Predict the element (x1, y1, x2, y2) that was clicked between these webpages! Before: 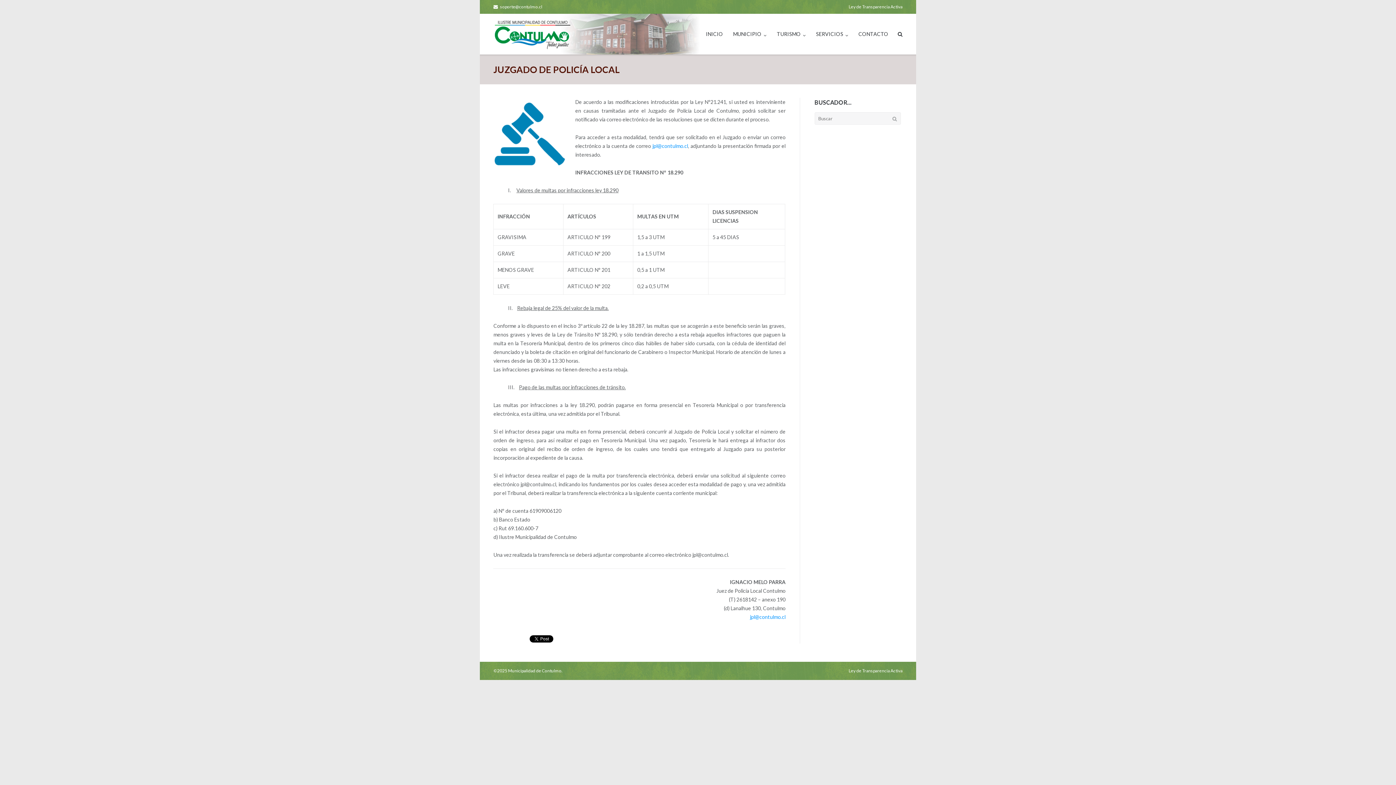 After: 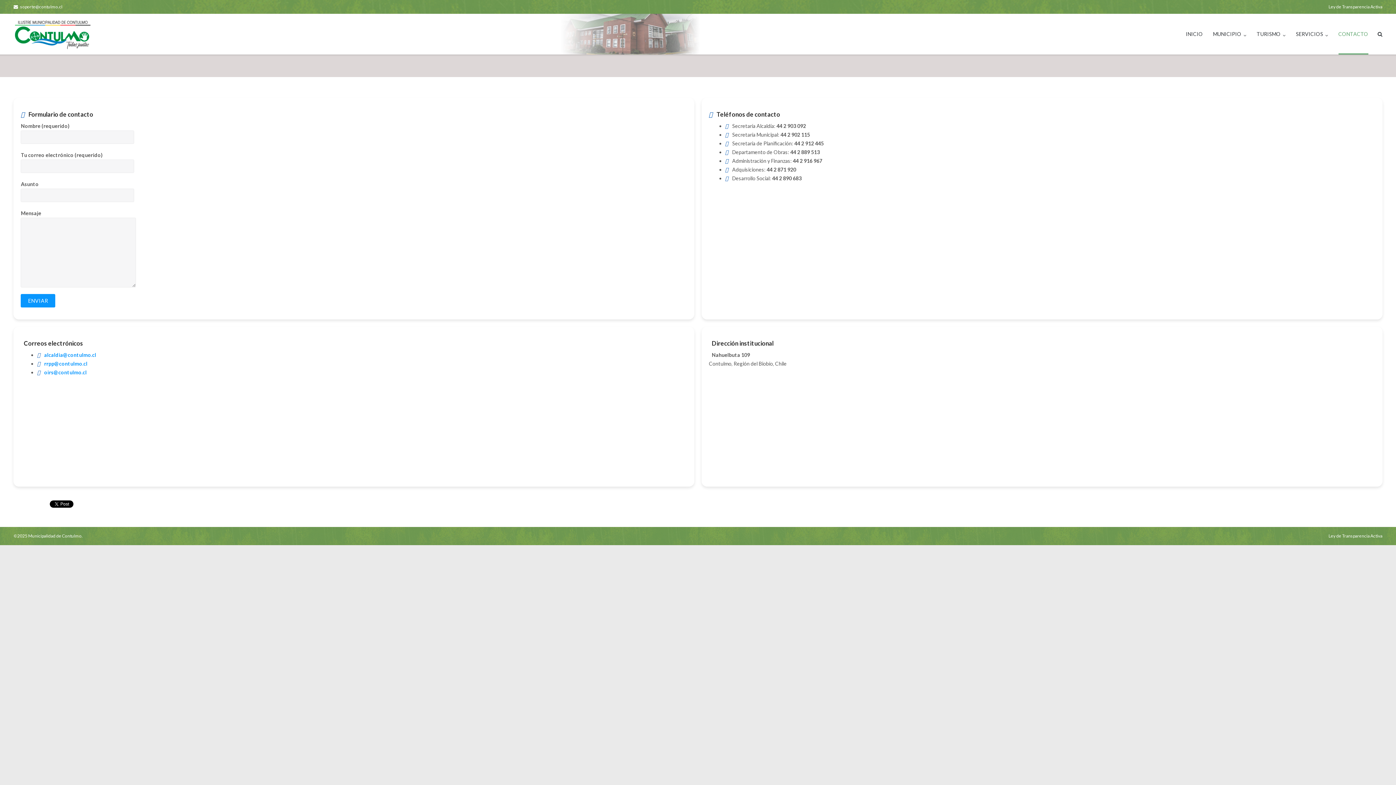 Action: bbox: (858, 13, 888, 54) label: CONTACTO